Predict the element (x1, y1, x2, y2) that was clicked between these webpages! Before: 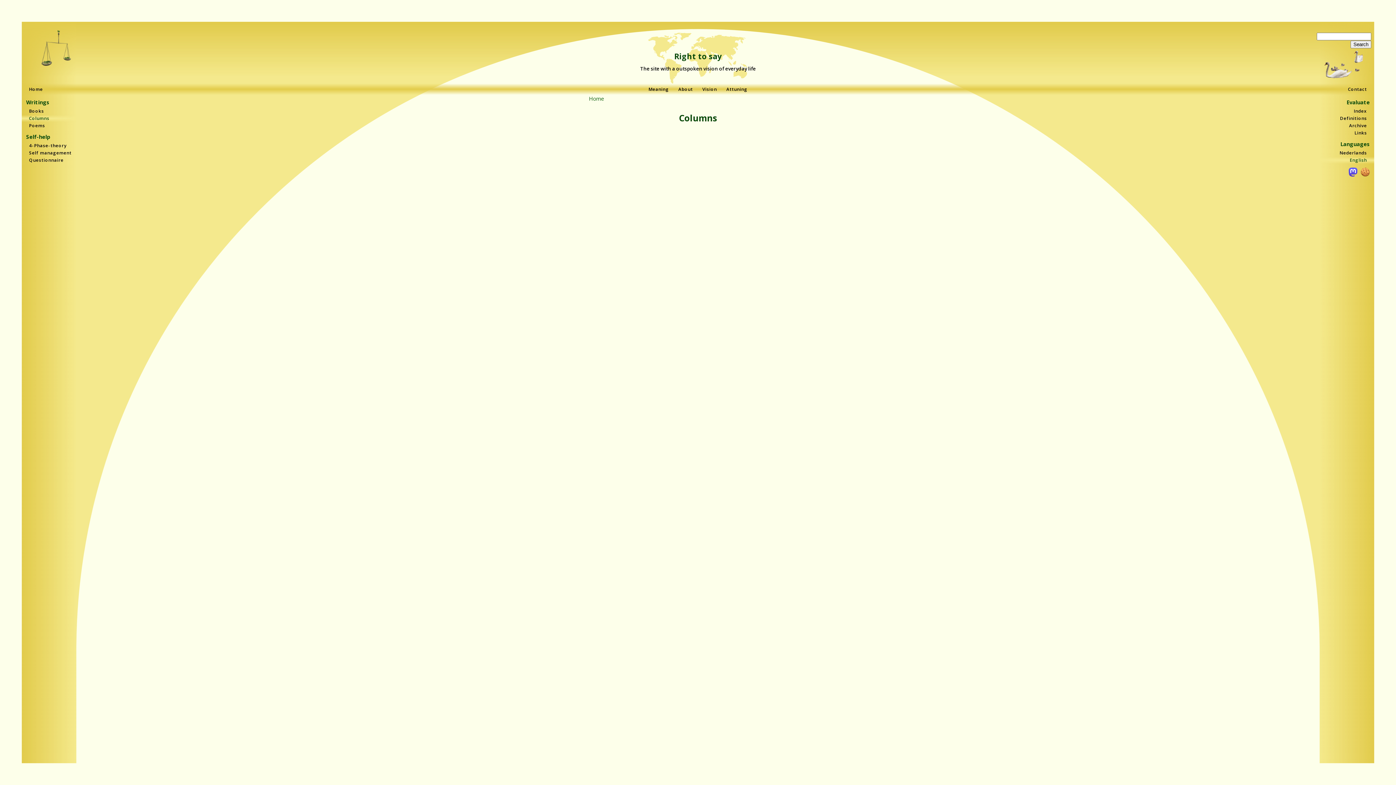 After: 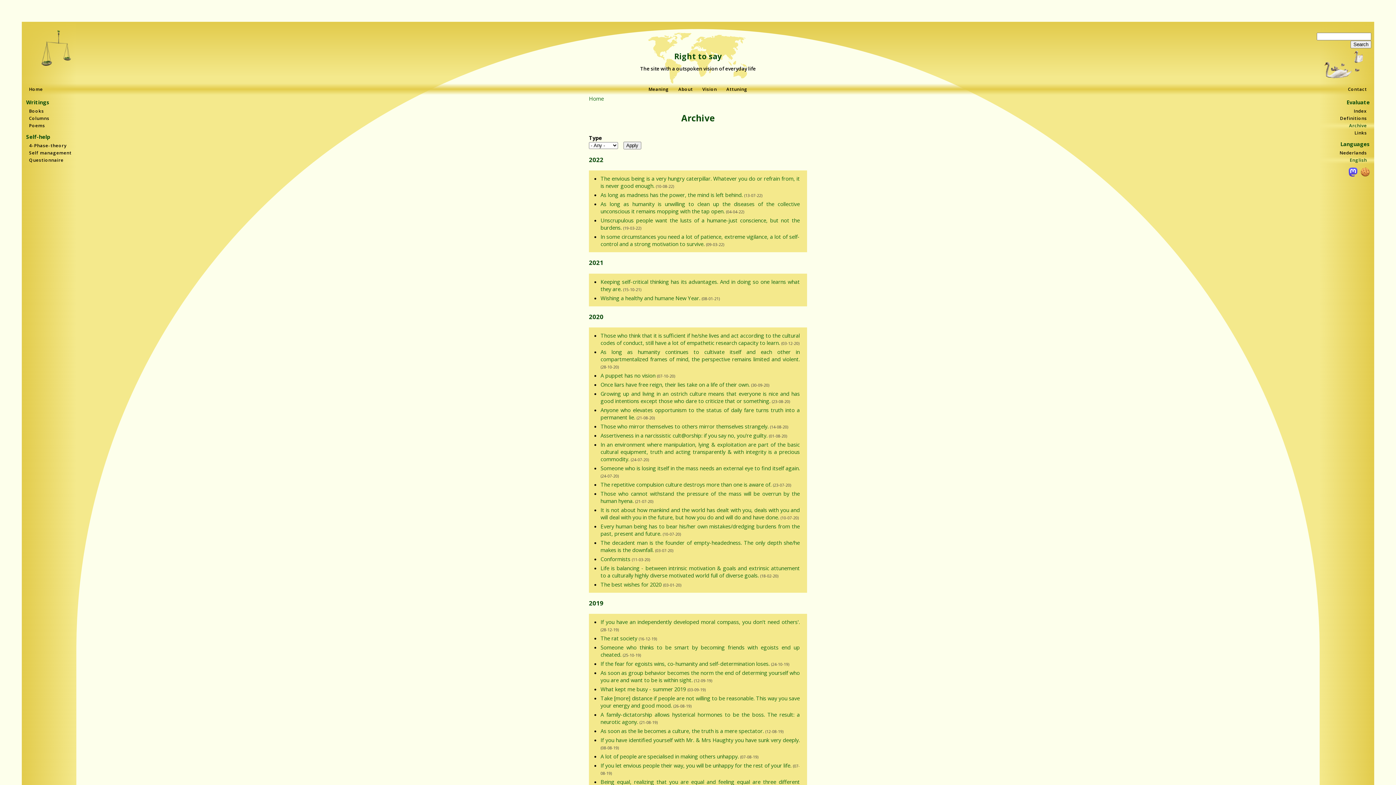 Action: label: Archive bbox: (1320, 122, 1374, 129)